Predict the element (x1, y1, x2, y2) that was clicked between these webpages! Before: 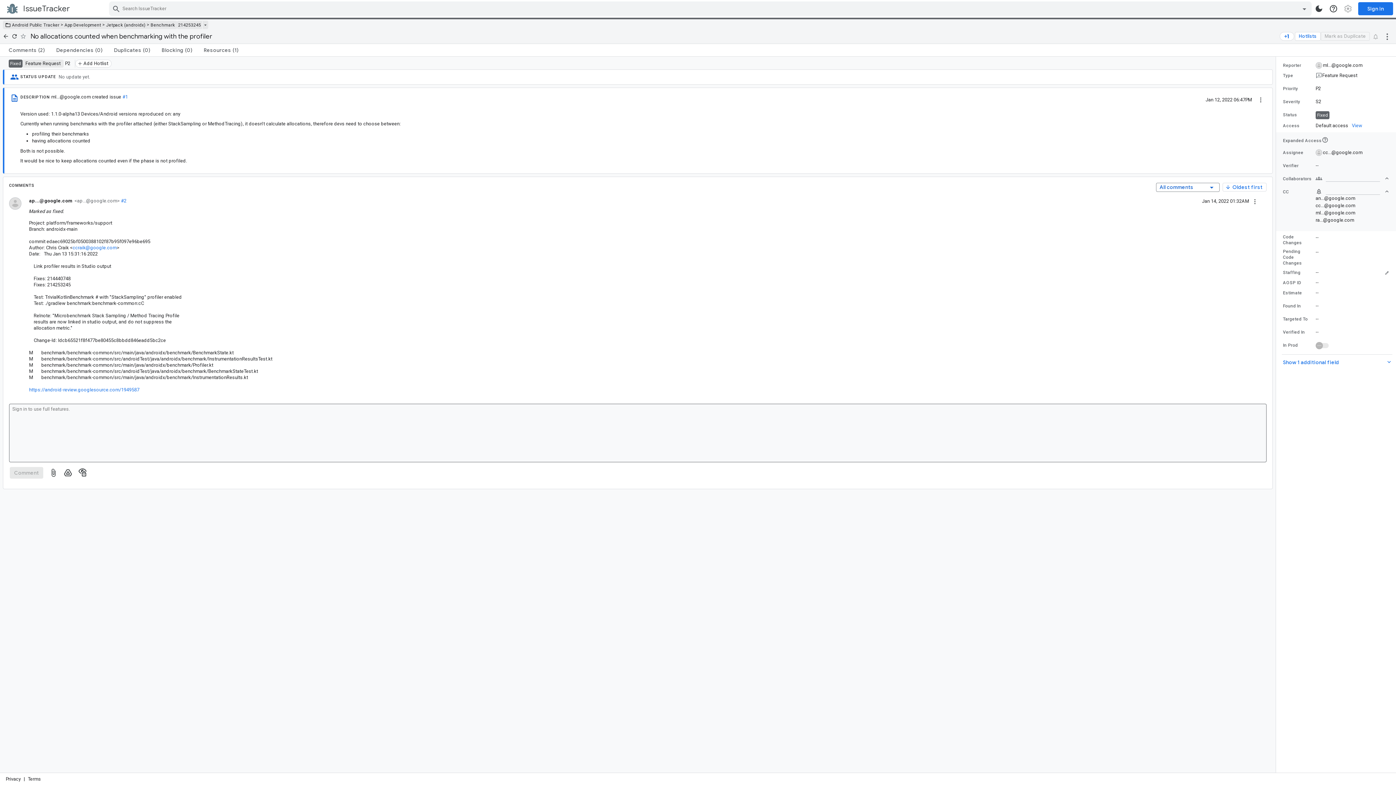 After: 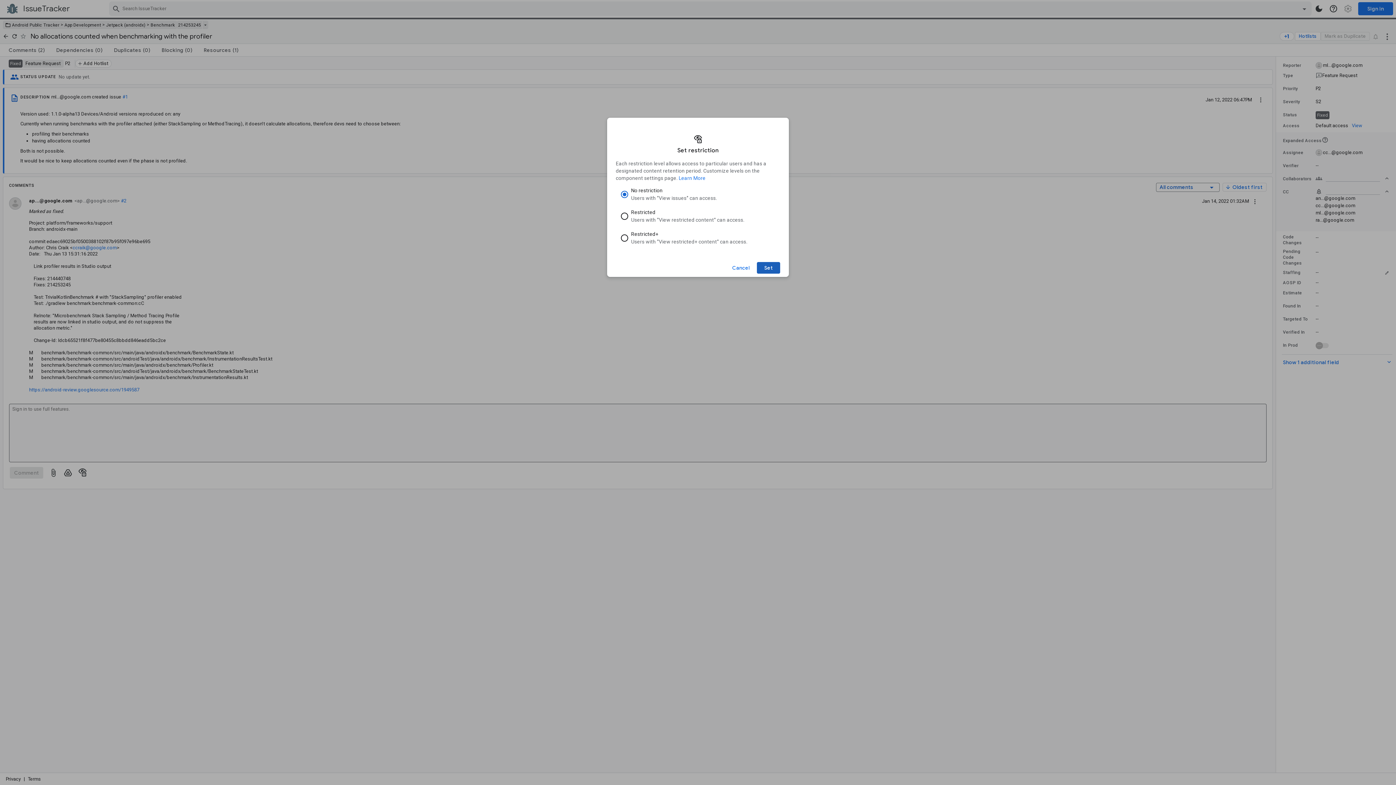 Action: label: Restrict this comment/attachment bbox: (75, 465, 89, 480)